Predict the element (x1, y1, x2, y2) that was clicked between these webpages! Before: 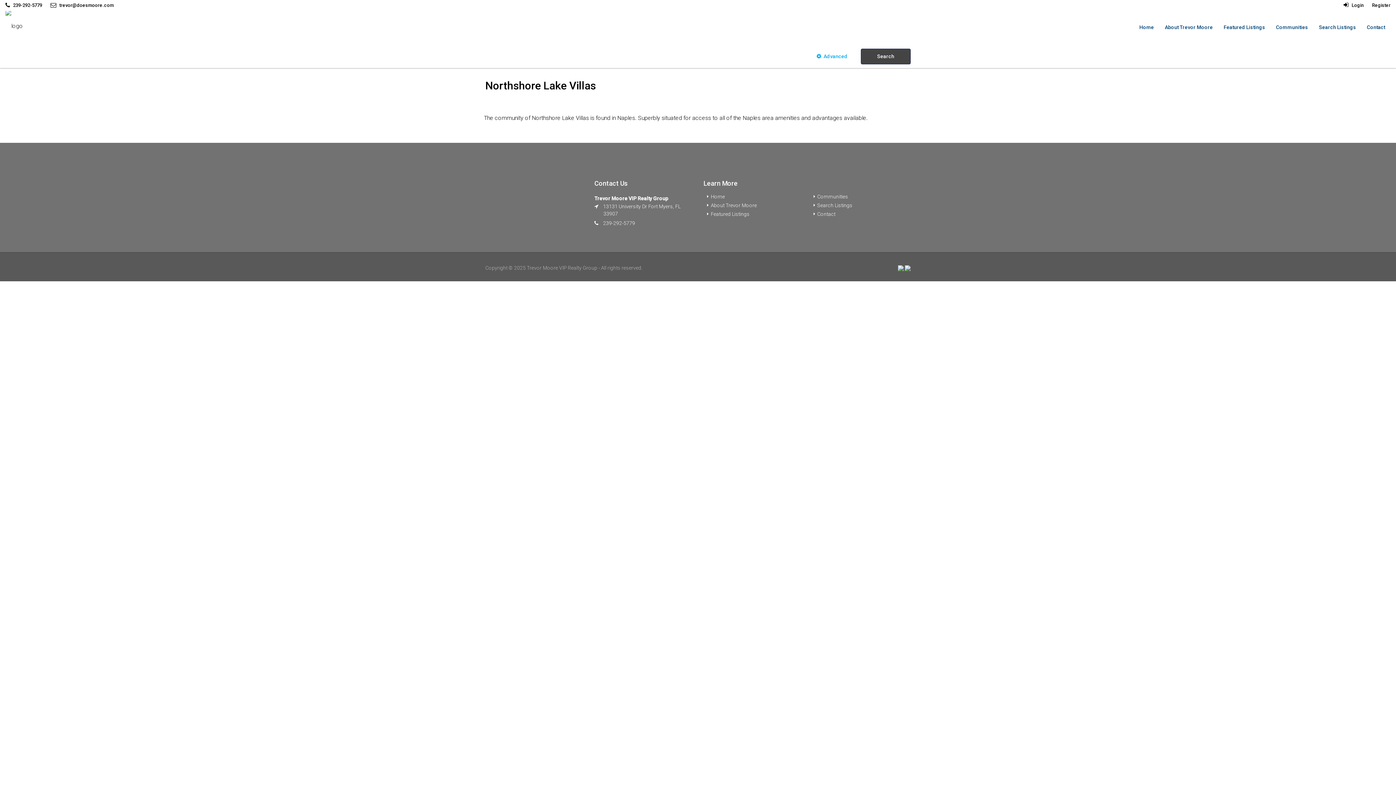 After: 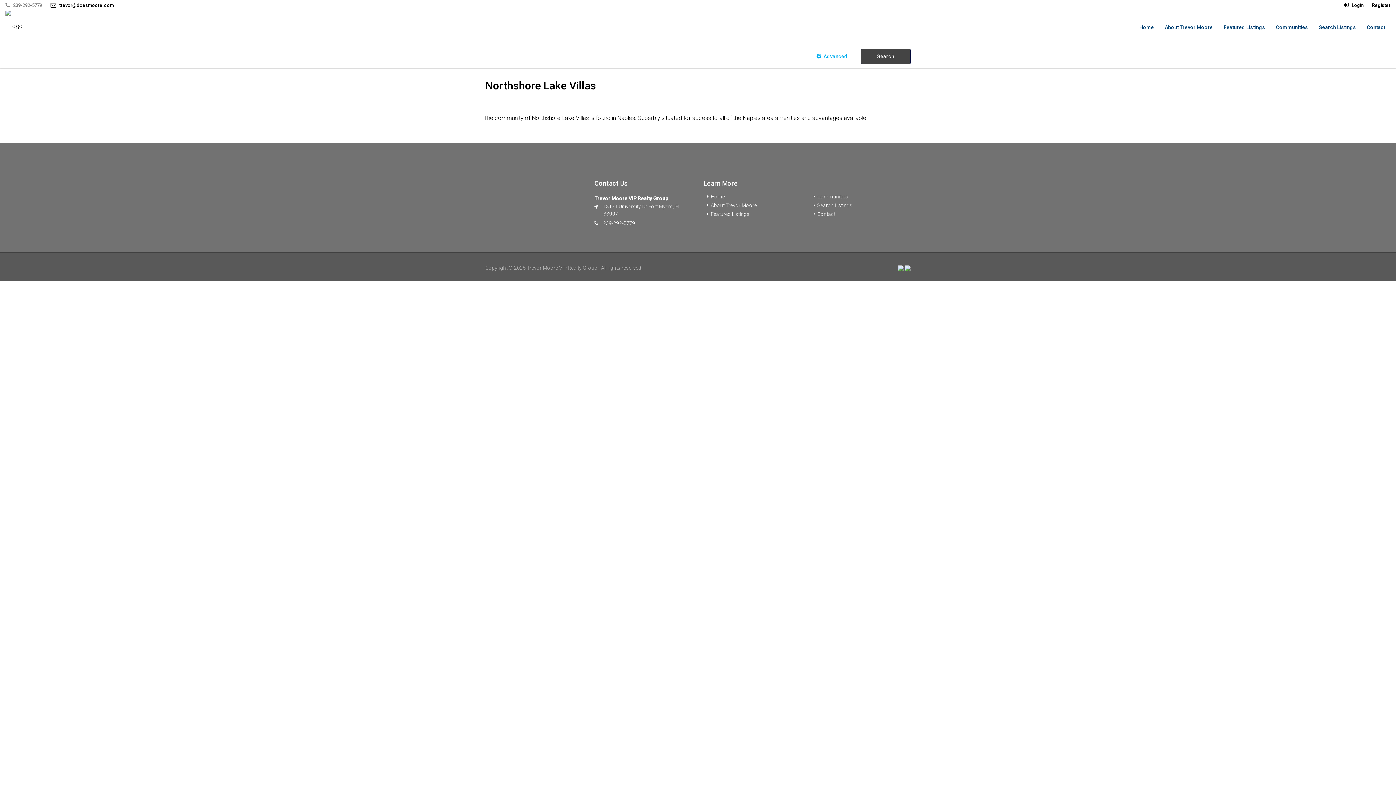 Action: label:  239-292-5779 bbox: (5, 2, 42, 8)